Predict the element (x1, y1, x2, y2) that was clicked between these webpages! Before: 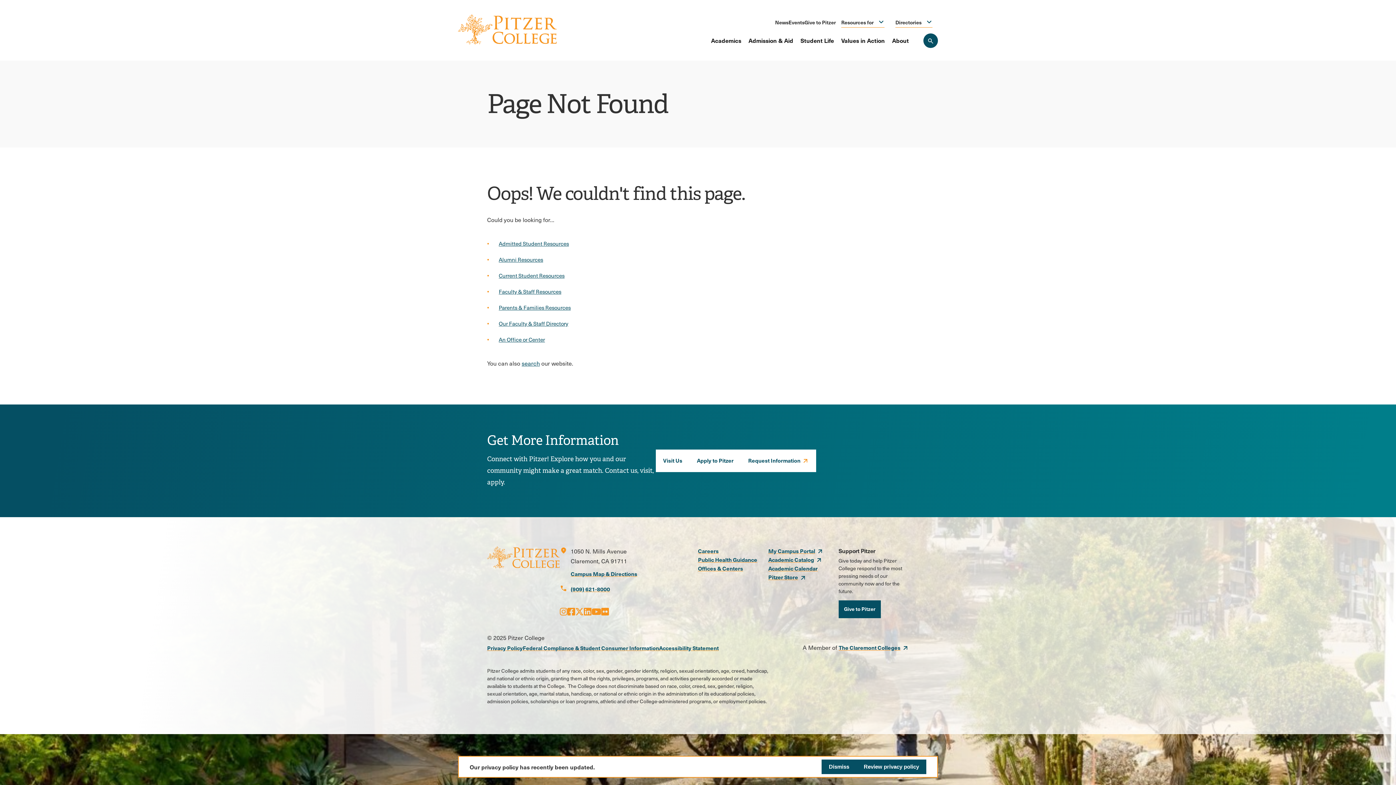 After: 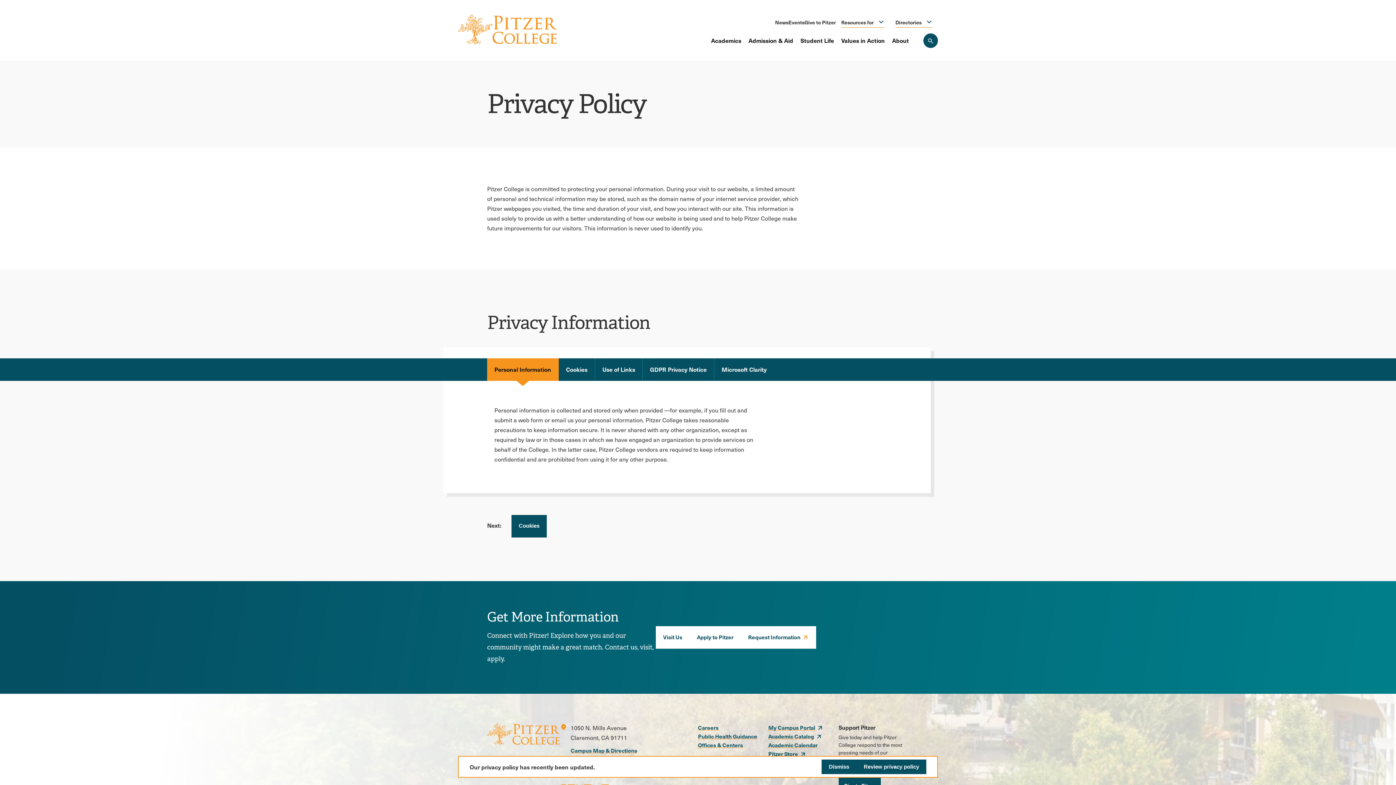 Action: label: Privacy Policy bbox: (487, 644, 522, 652)